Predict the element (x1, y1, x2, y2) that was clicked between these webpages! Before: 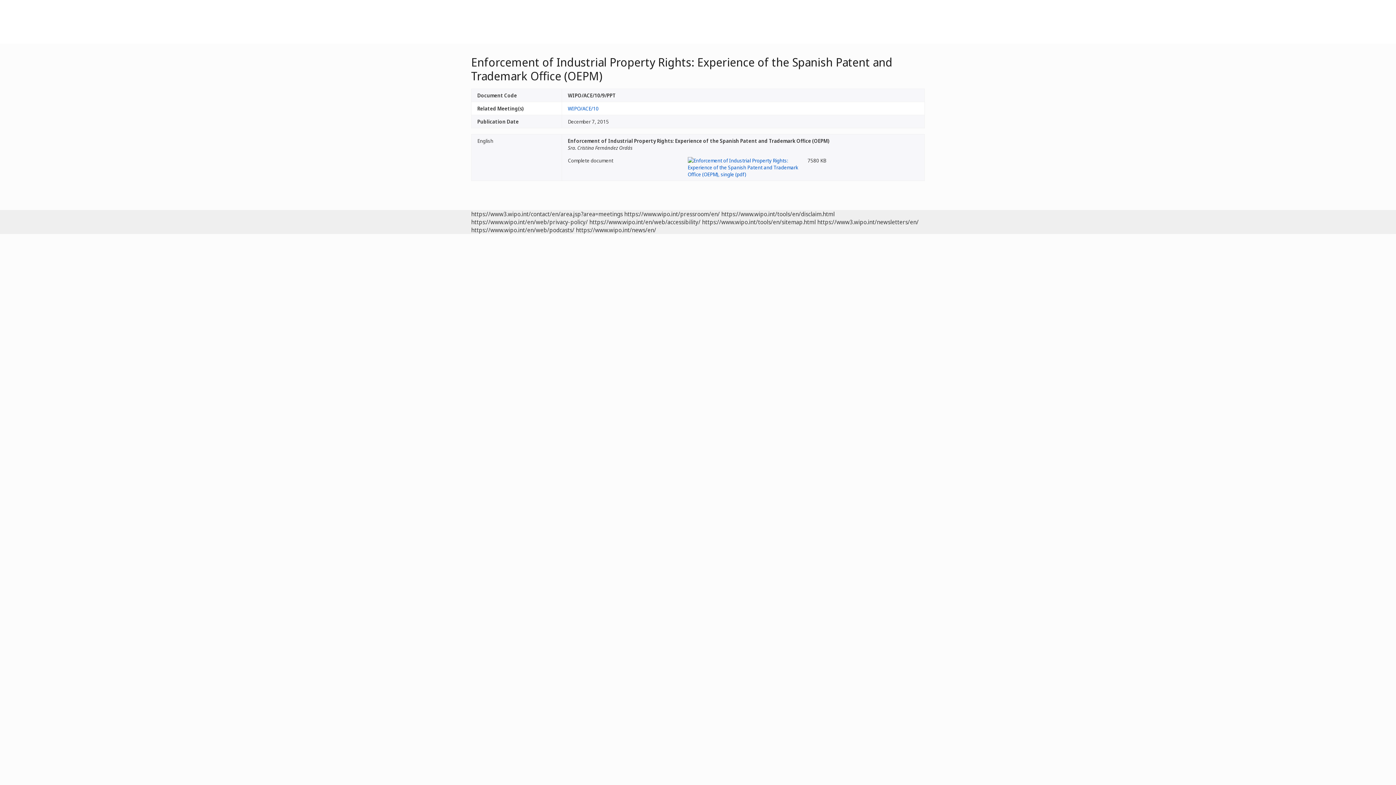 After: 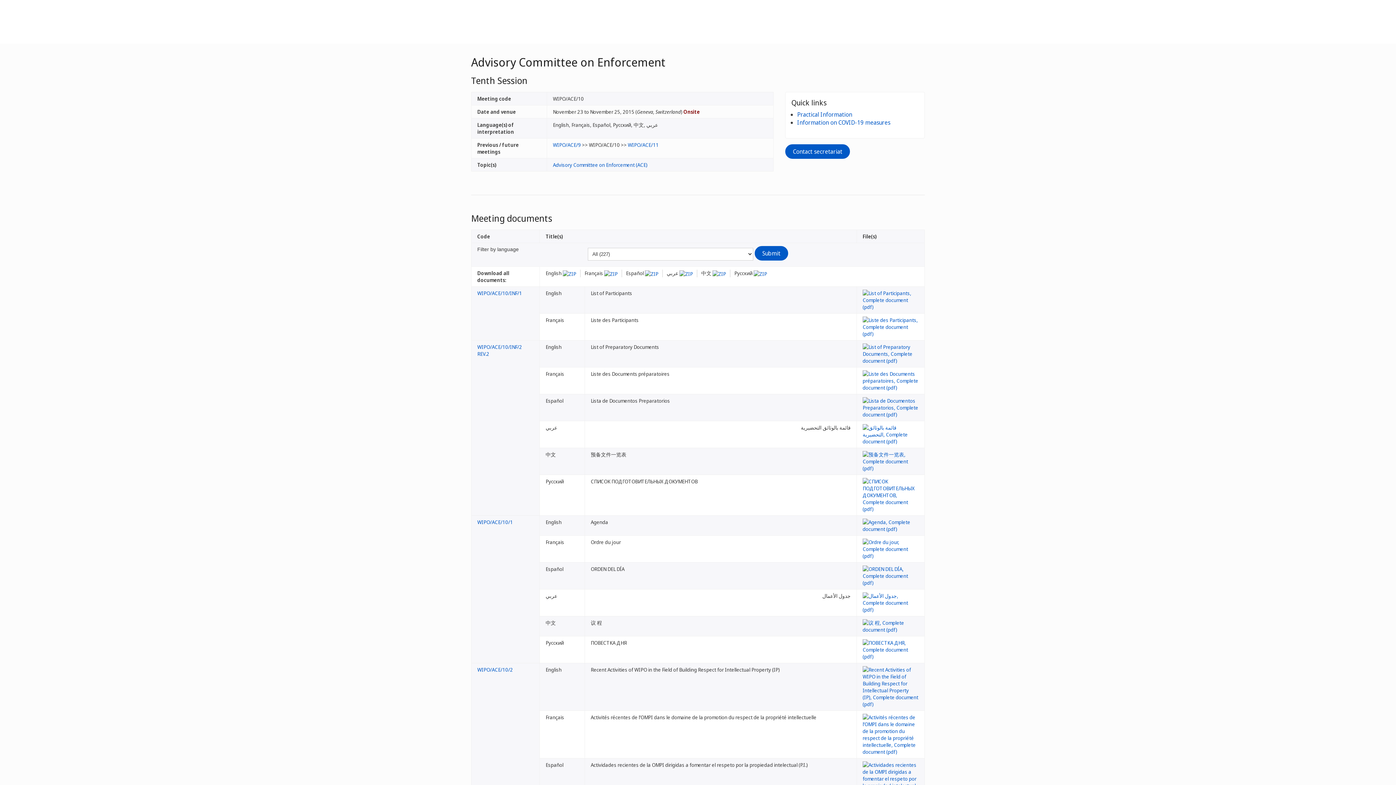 Action: label: WIPO/ACE/10 bbox: (568, 105, 598, 112)